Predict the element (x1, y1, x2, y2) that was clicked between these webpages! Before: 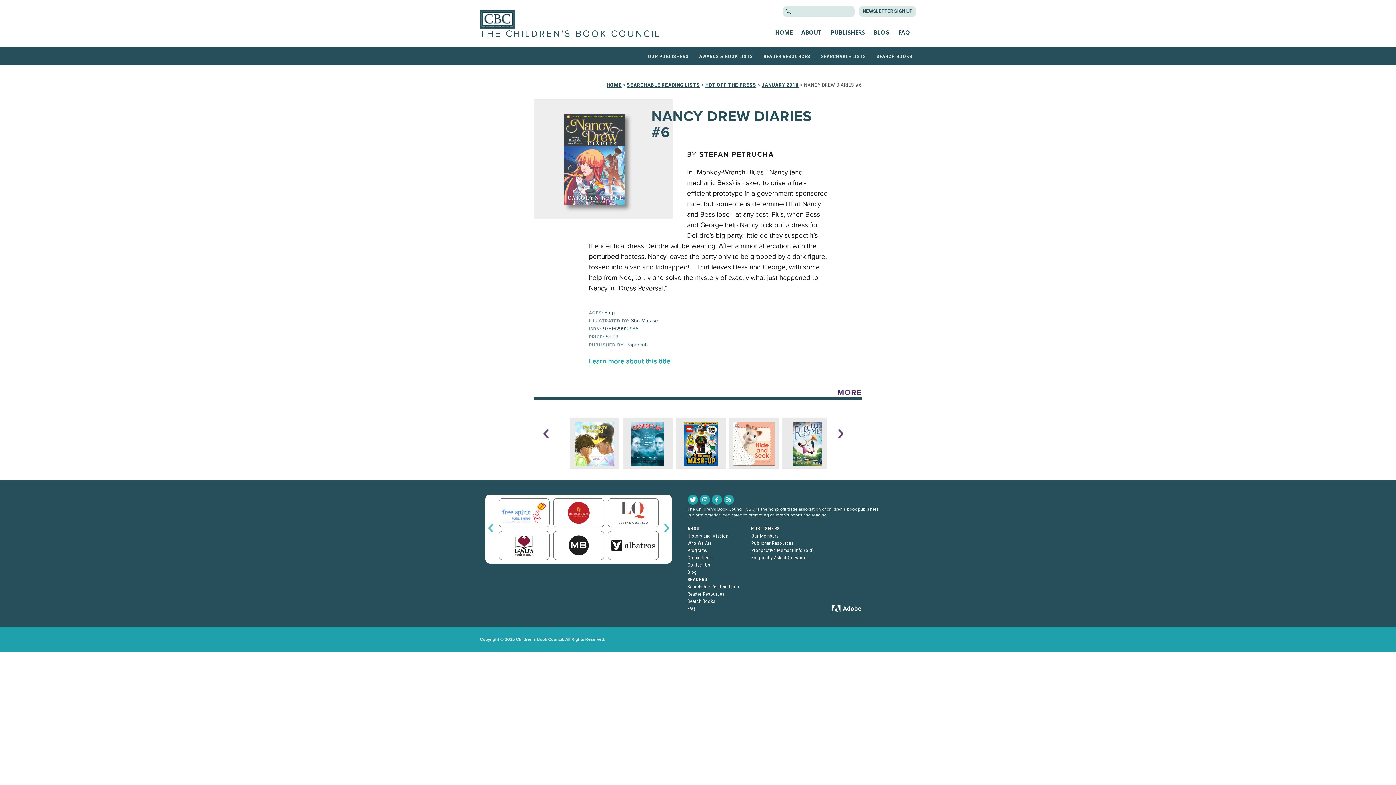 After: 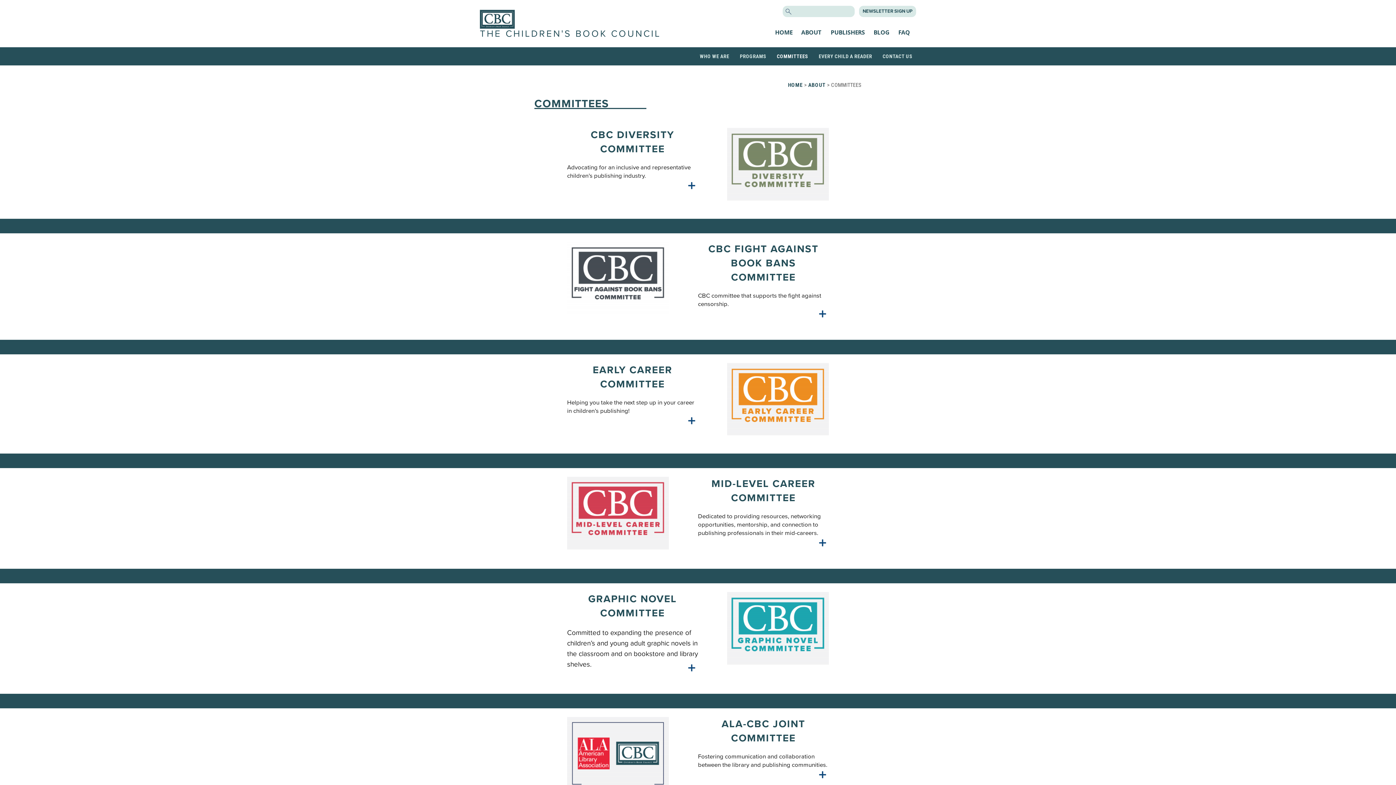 Action: bbox: (687, 555, 712, 560) label: Committees